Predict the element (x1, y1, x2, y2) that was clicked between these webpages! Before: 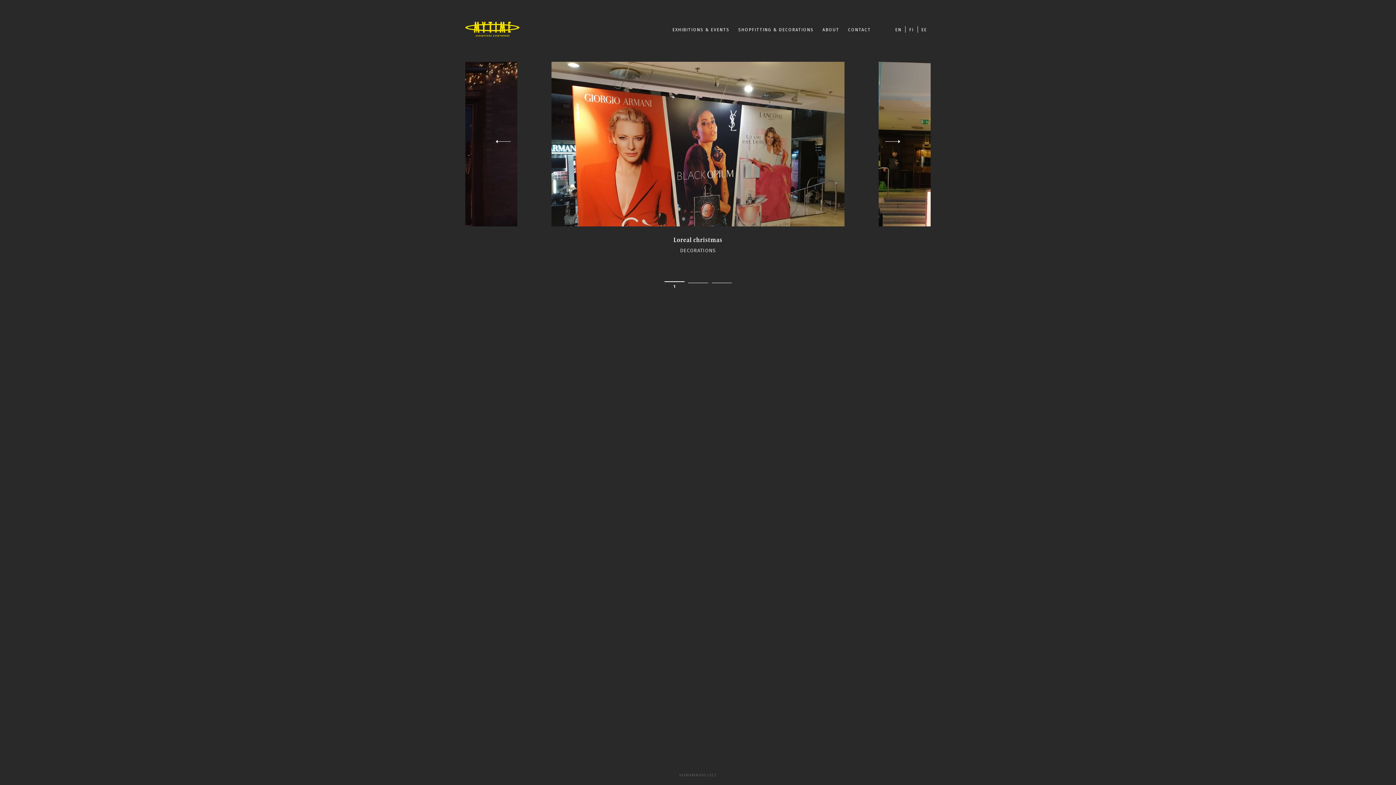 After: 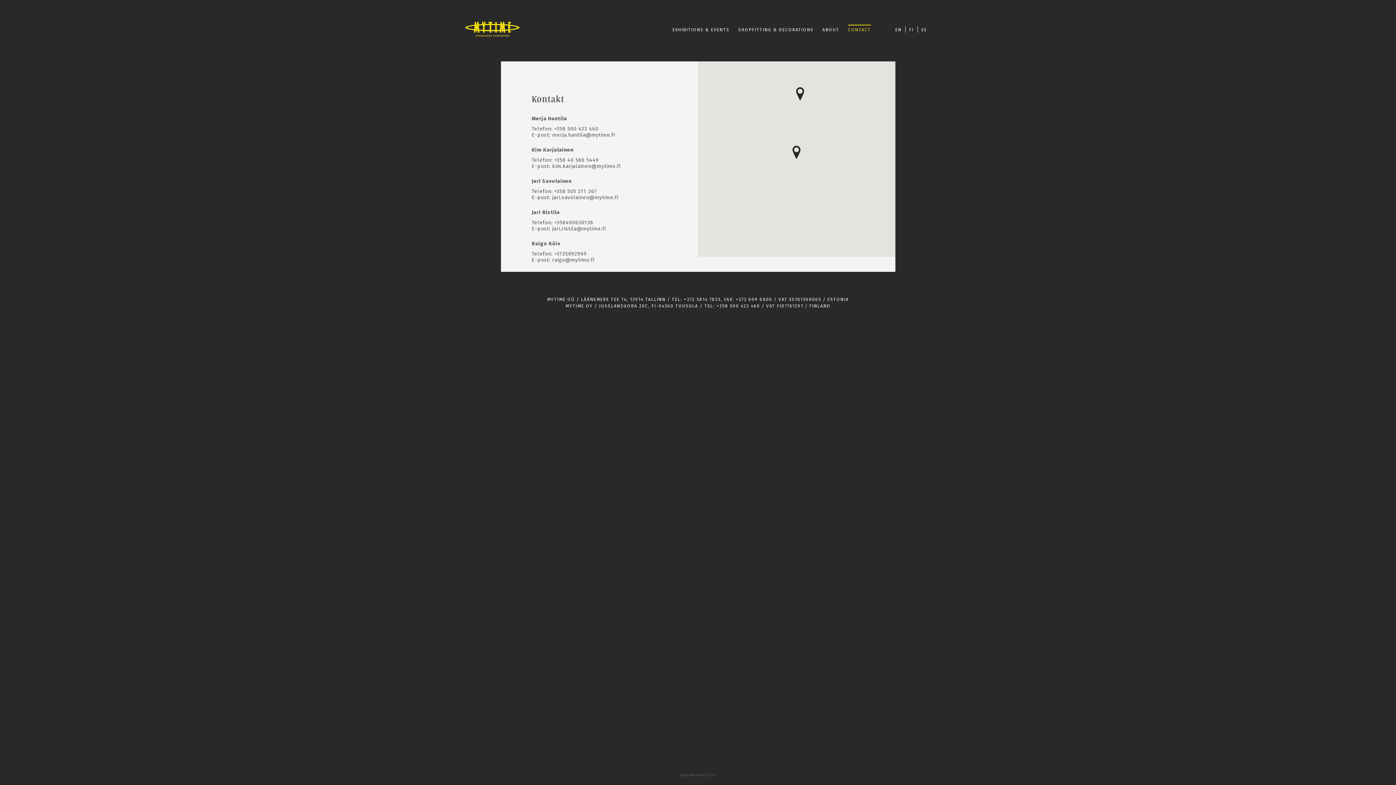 Action: label: CONTACT bbox: (848, 25, 871, 34)